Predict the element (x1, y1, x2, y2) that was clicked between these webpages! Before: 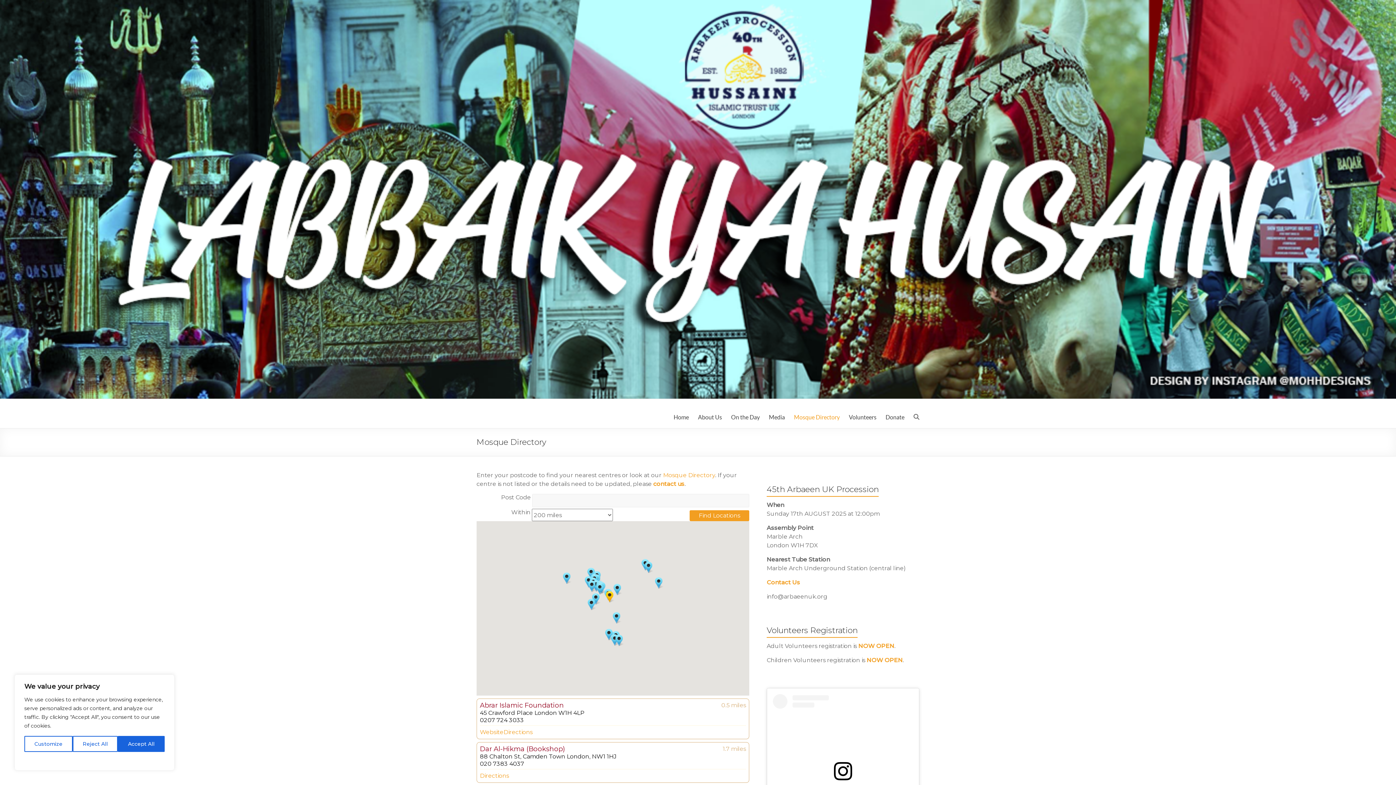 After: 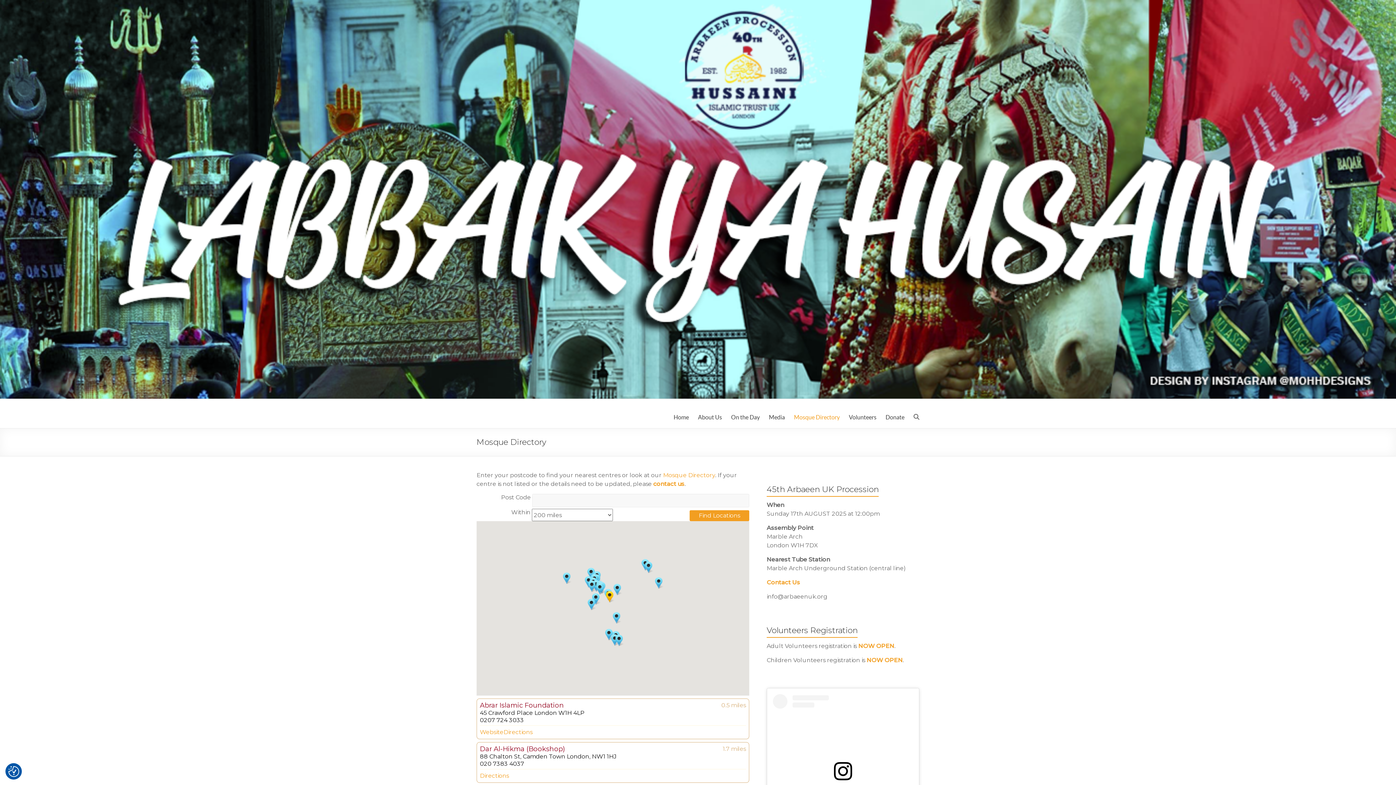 Action: bbox: (72, 736, 117, 752) label: Reject All